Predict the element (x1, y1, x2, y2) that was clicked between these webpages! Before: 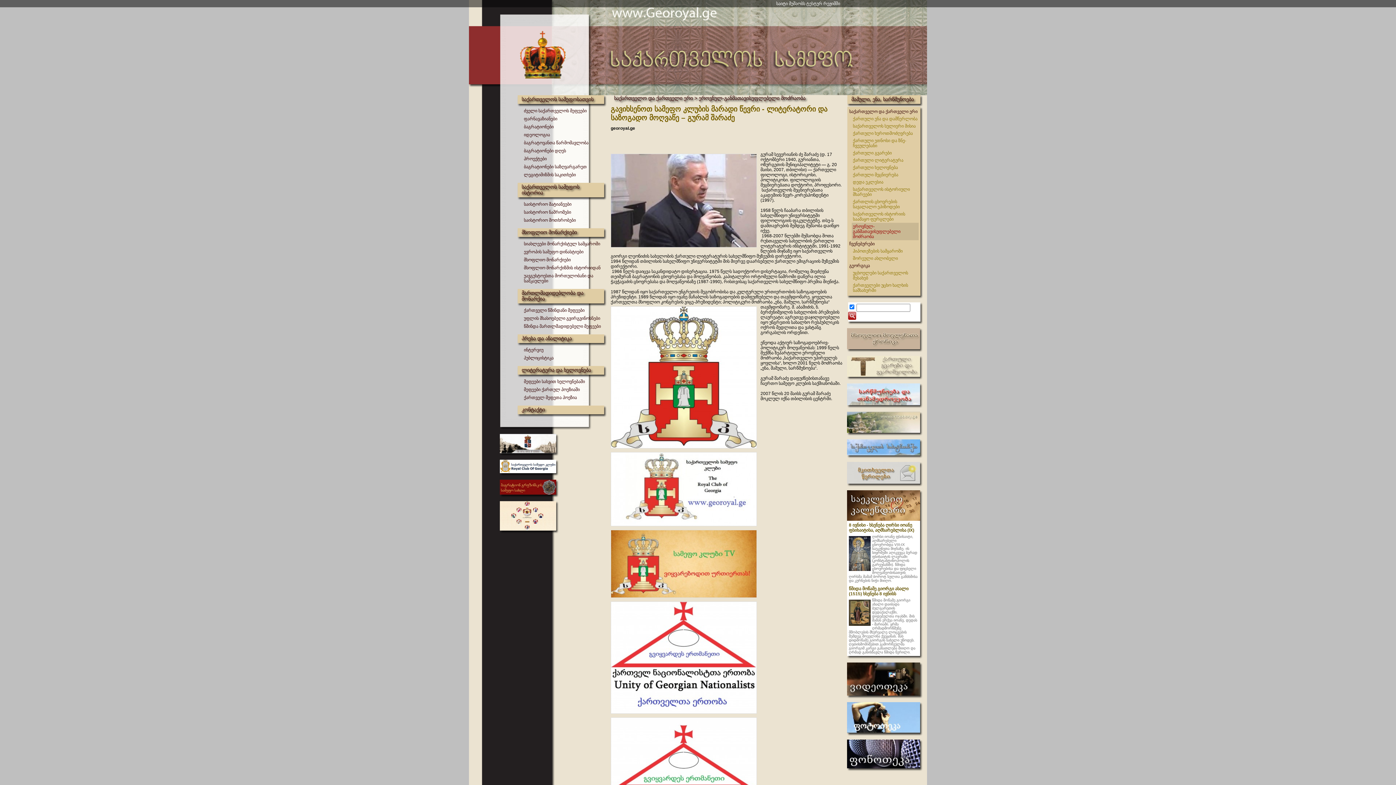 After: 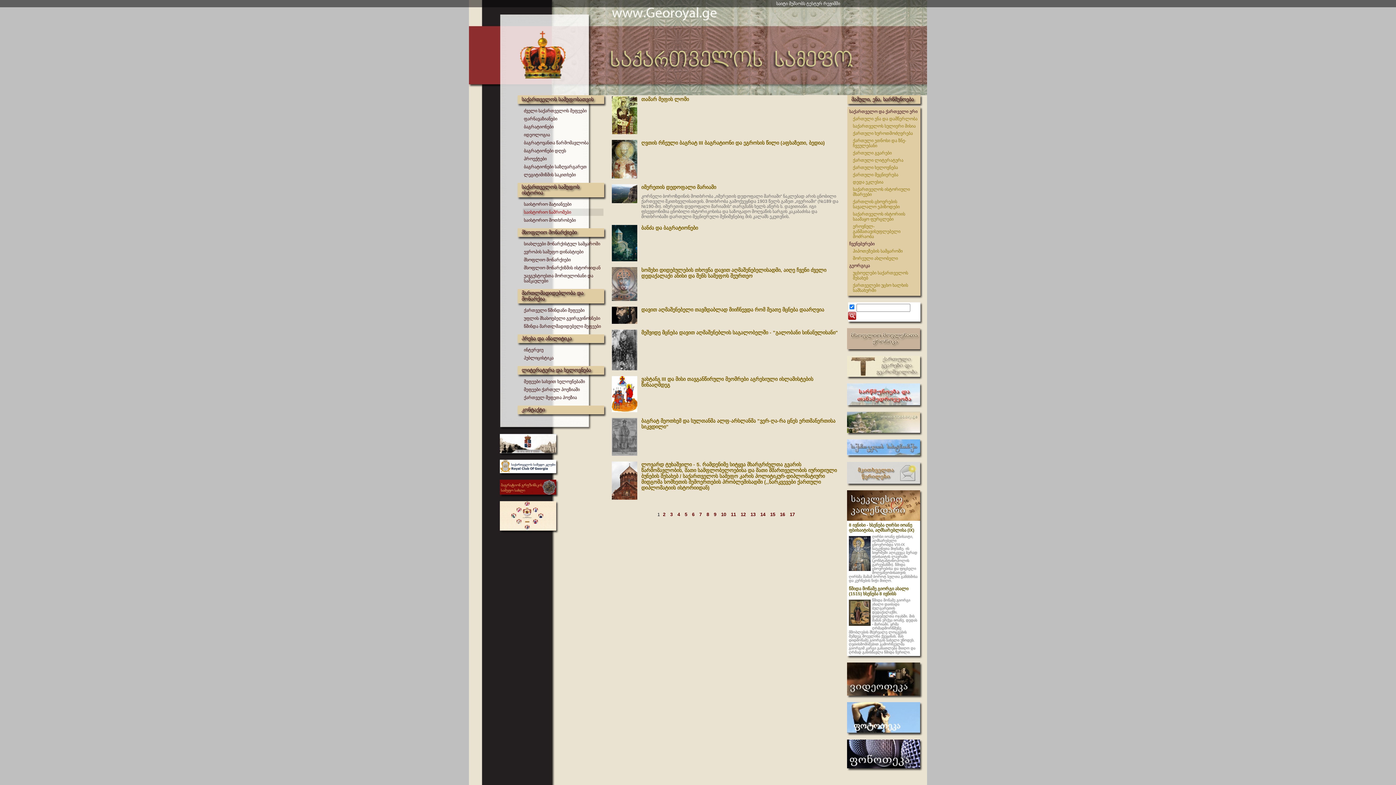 Action: label: საისტორიო ნაშრომები bbox: (517, 208, 607, 216)